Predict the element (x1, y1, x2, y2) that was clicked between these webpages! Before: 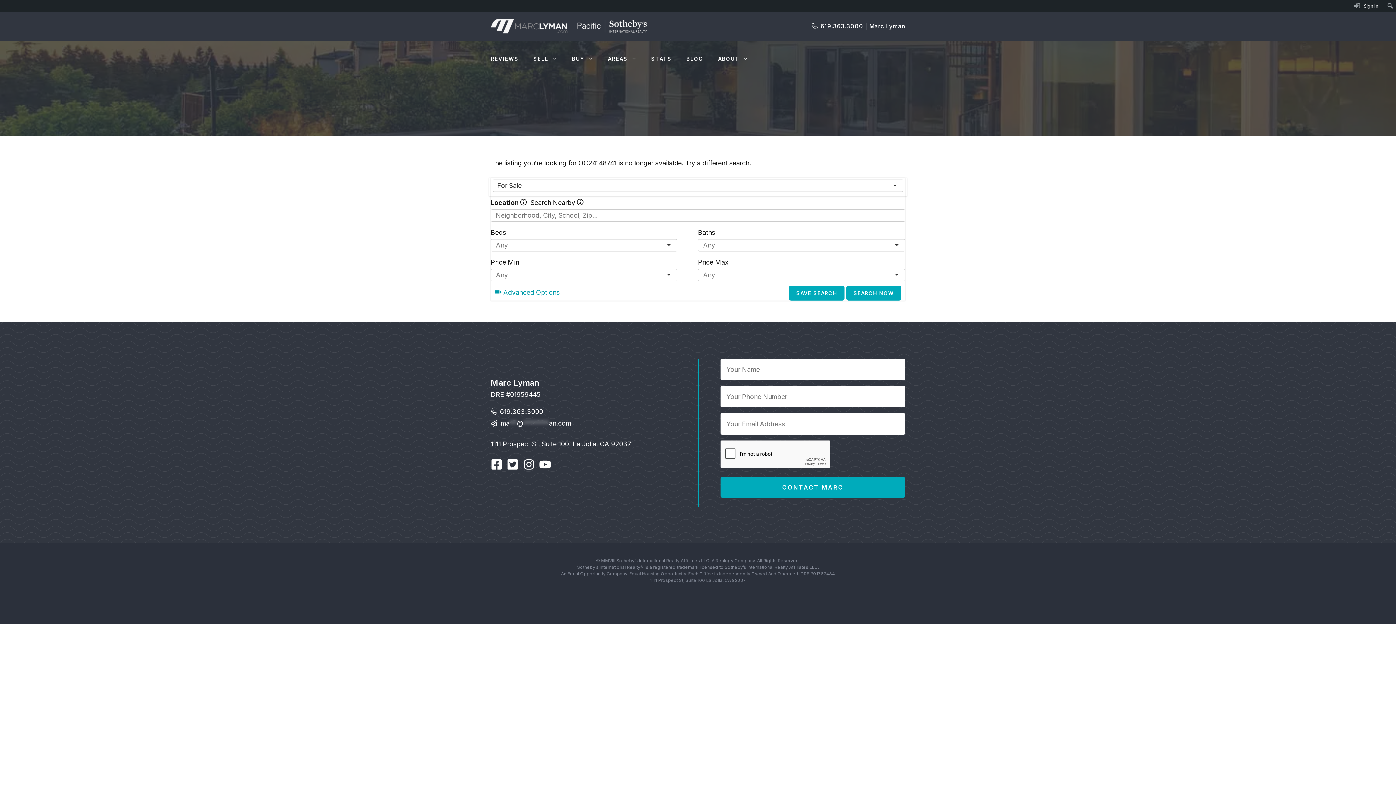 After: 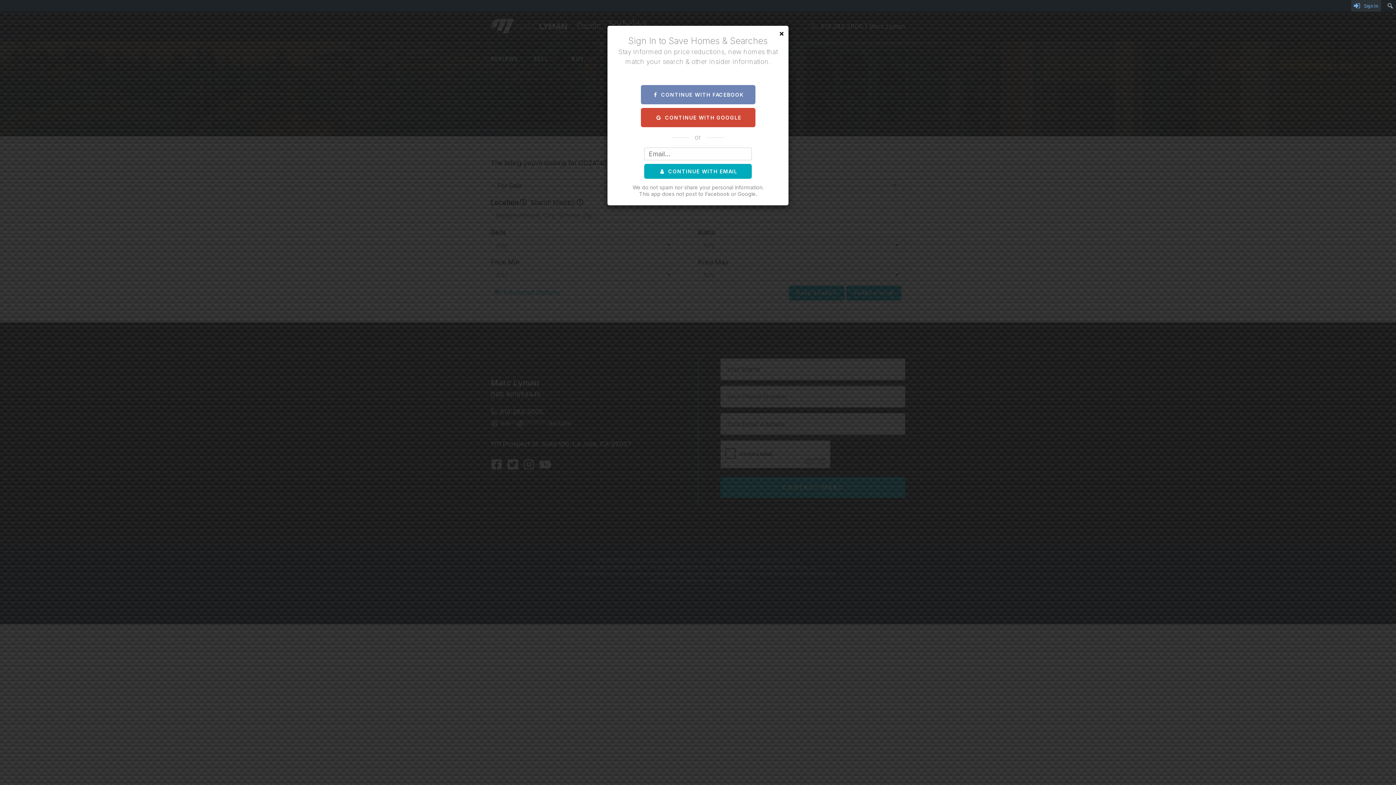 Action: bbox: (1351, 0, 1381, 11) label: Sign In